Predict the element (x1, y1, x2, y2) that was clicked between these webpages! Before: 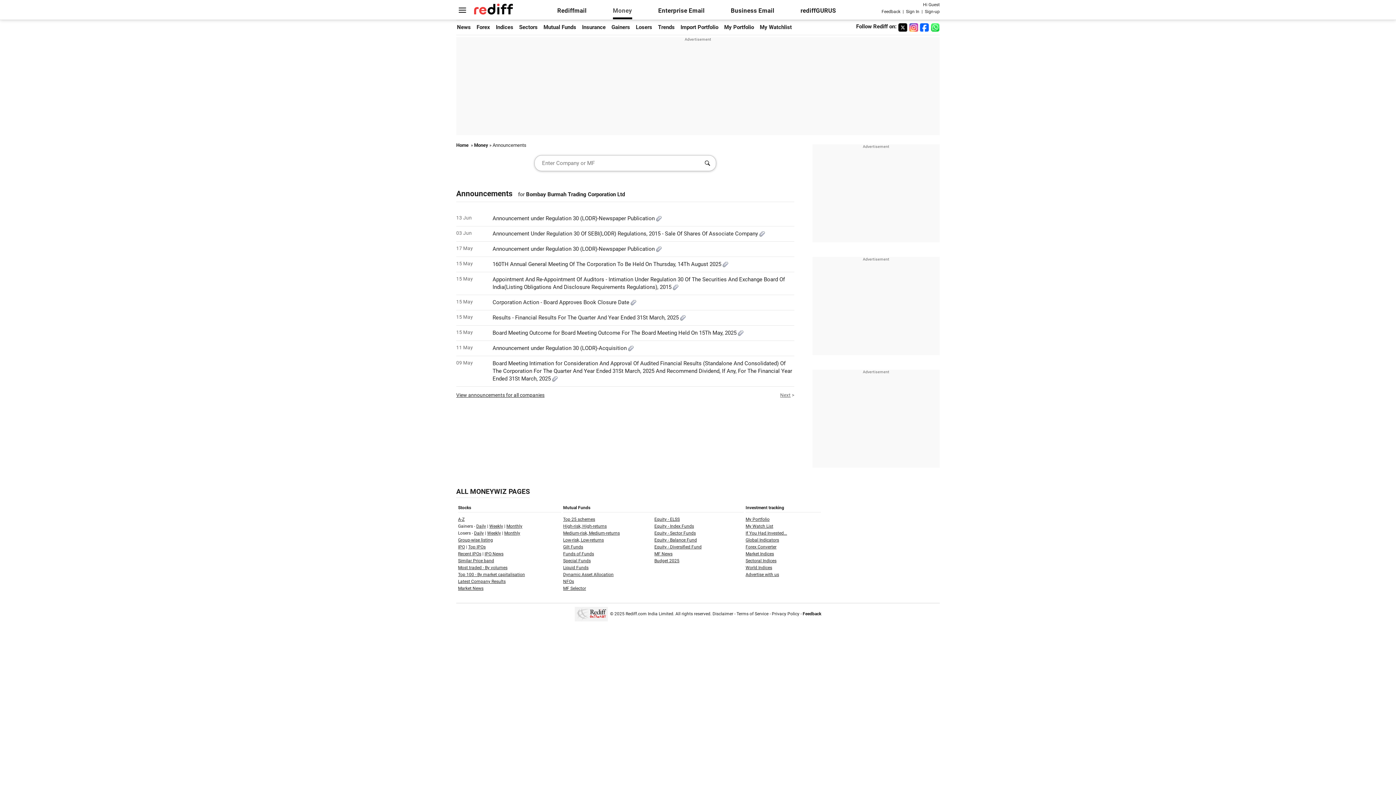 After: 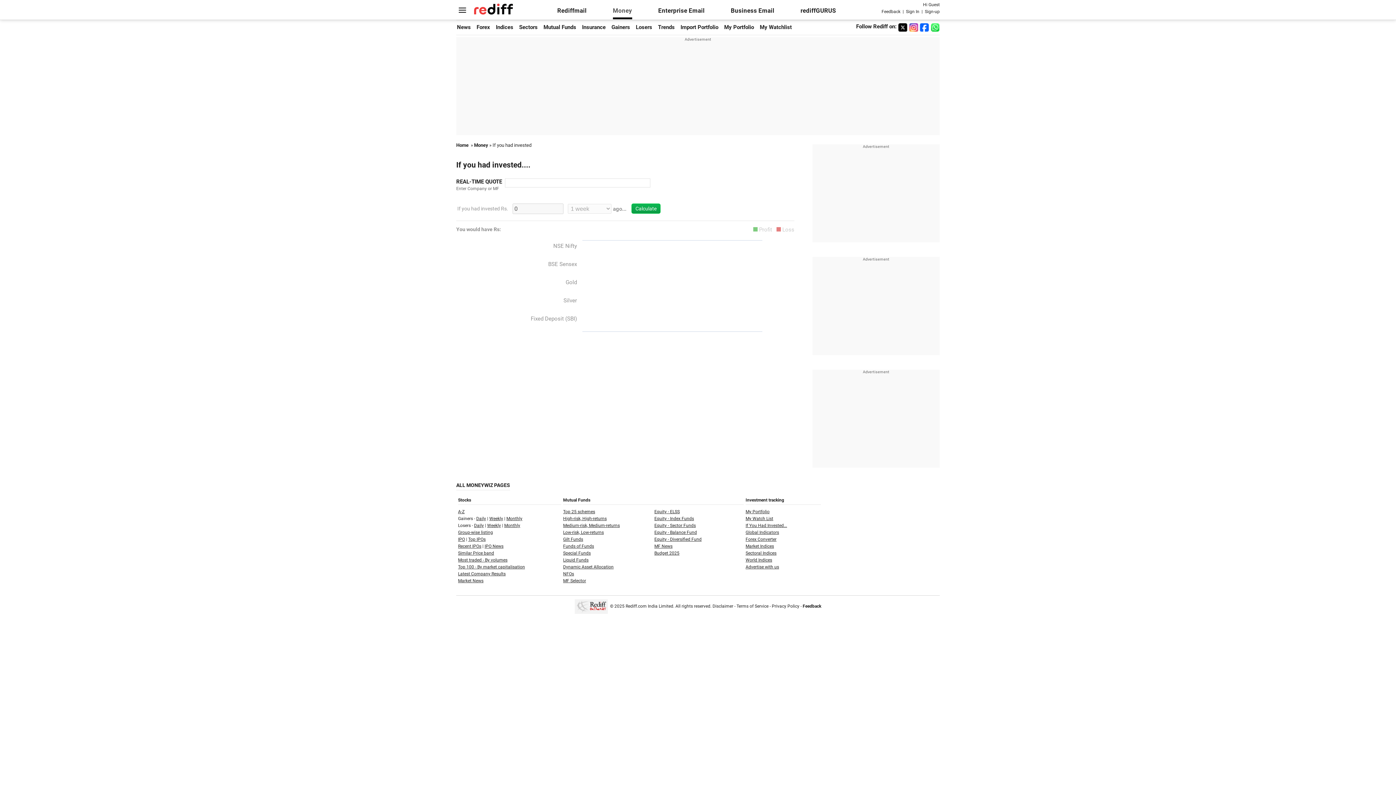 Action: bbox: (745, 530, 787, 536) label: If You Had Invested...